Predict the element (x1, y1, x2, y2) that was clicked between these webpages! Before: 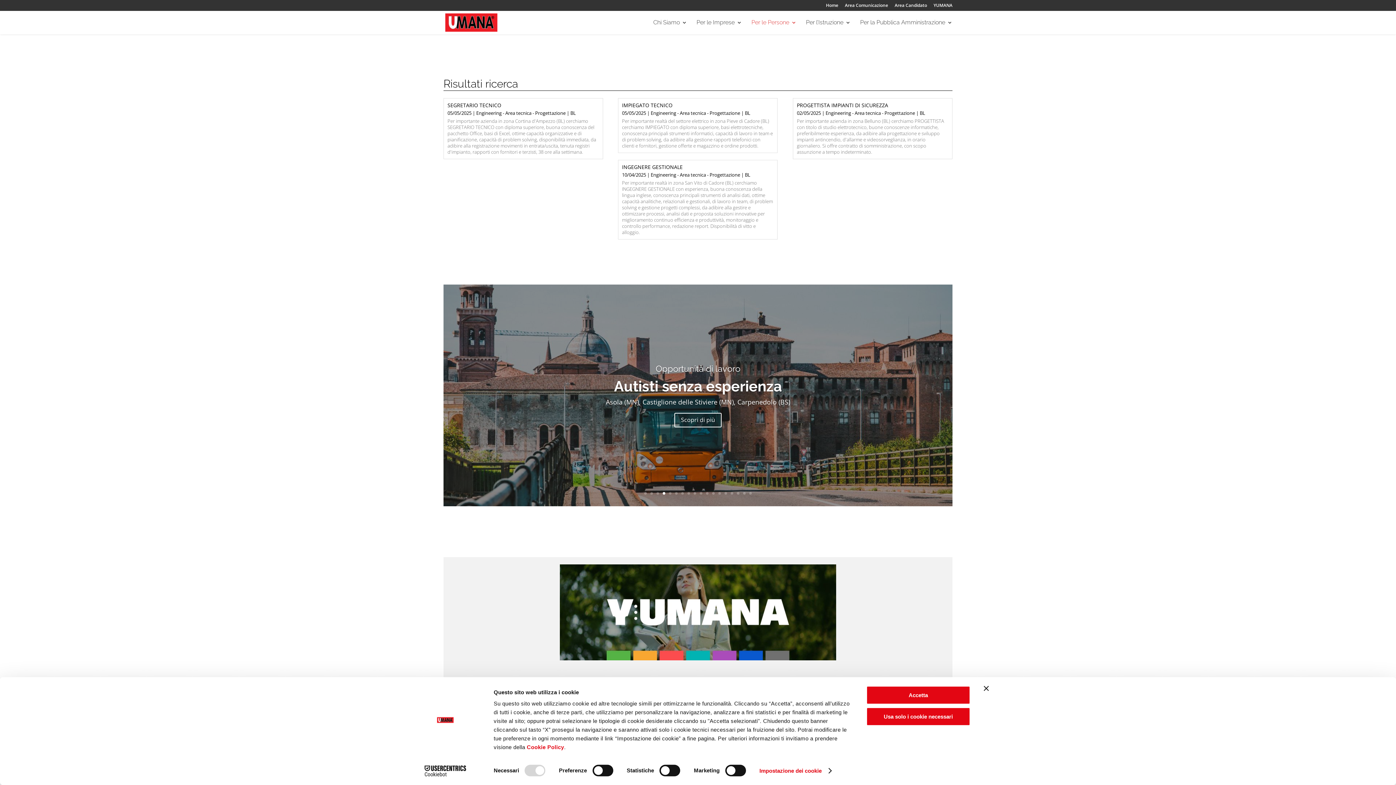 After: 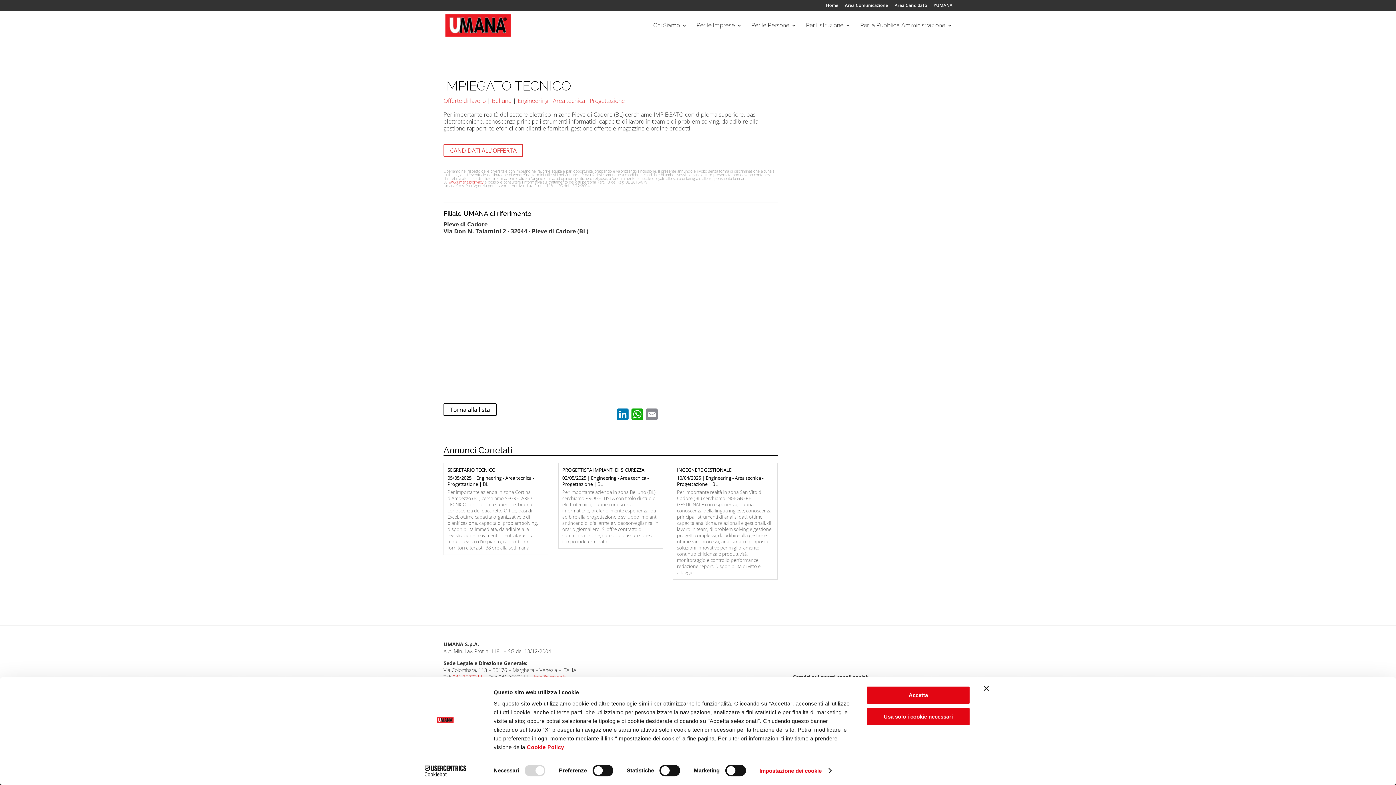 Action: label: IMPIEGATO TECNICO
05/05/2025 | Engineering - Area tecnica - Progettazione | BL
Per importante realtà del settore elettrico in zona Pieve di Cadore (BL) cerchiamo IMPIEGATO con diploma superiore, basi elettrotecniche, conoscenza principali strumenti informatici, capacità di lavoro in team e di problem solving, da adibire alla gestione rapporti telefonici con clienti e fornitori, gestione offerte e magazzino e ordine prodotti. bbox: (618, 98, 777, 153)